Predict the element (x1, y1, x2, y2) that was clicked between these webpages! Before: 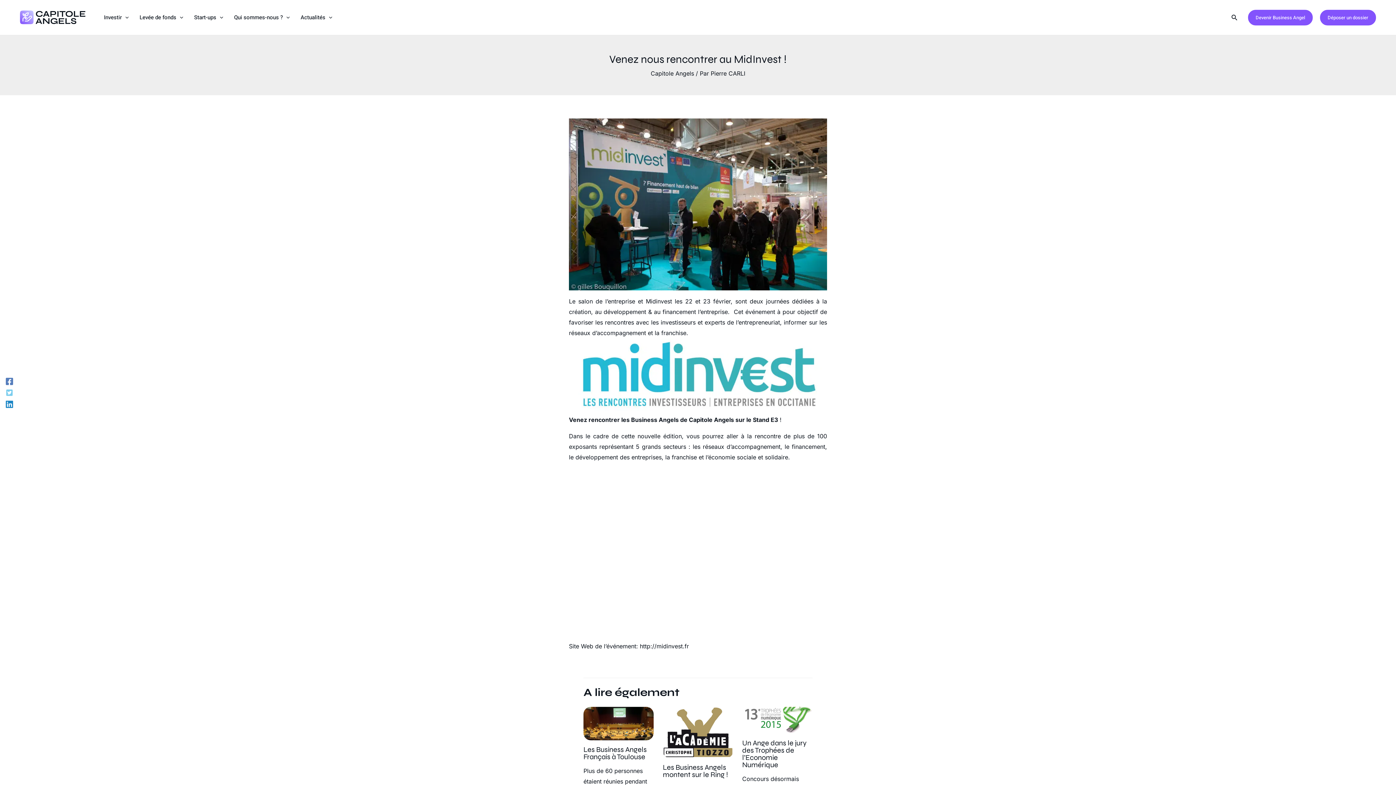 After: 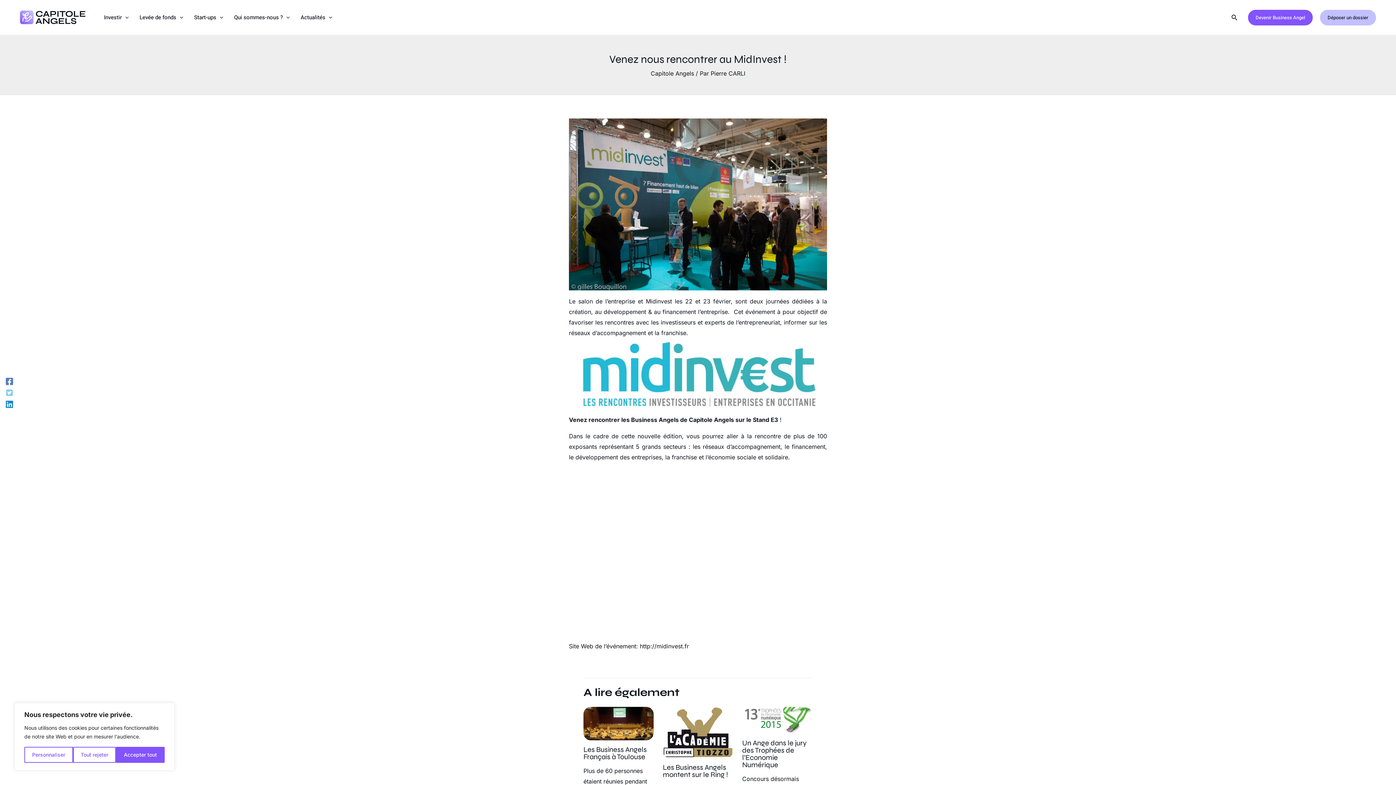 Action: label: Déposer un dossier bbox: (1320, 9, 1376, 25)